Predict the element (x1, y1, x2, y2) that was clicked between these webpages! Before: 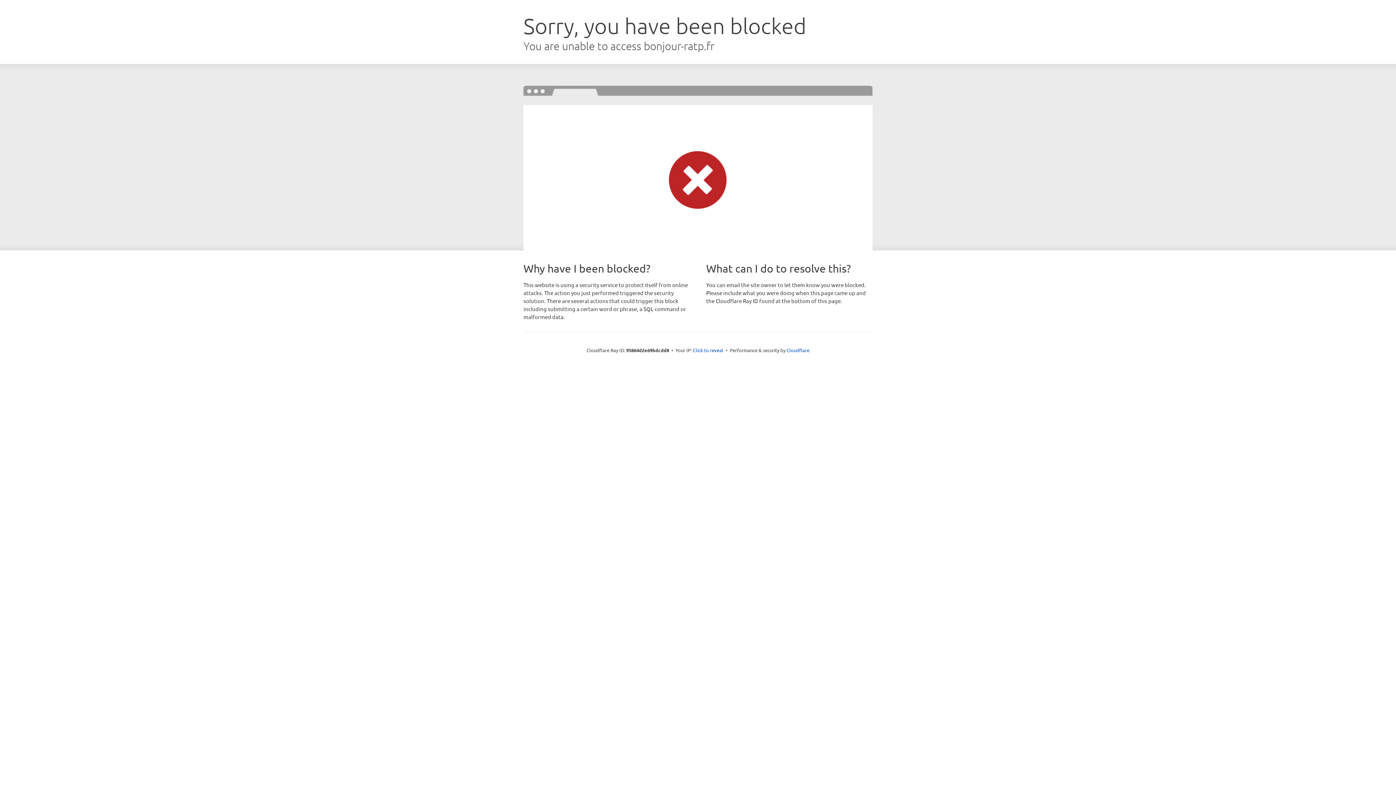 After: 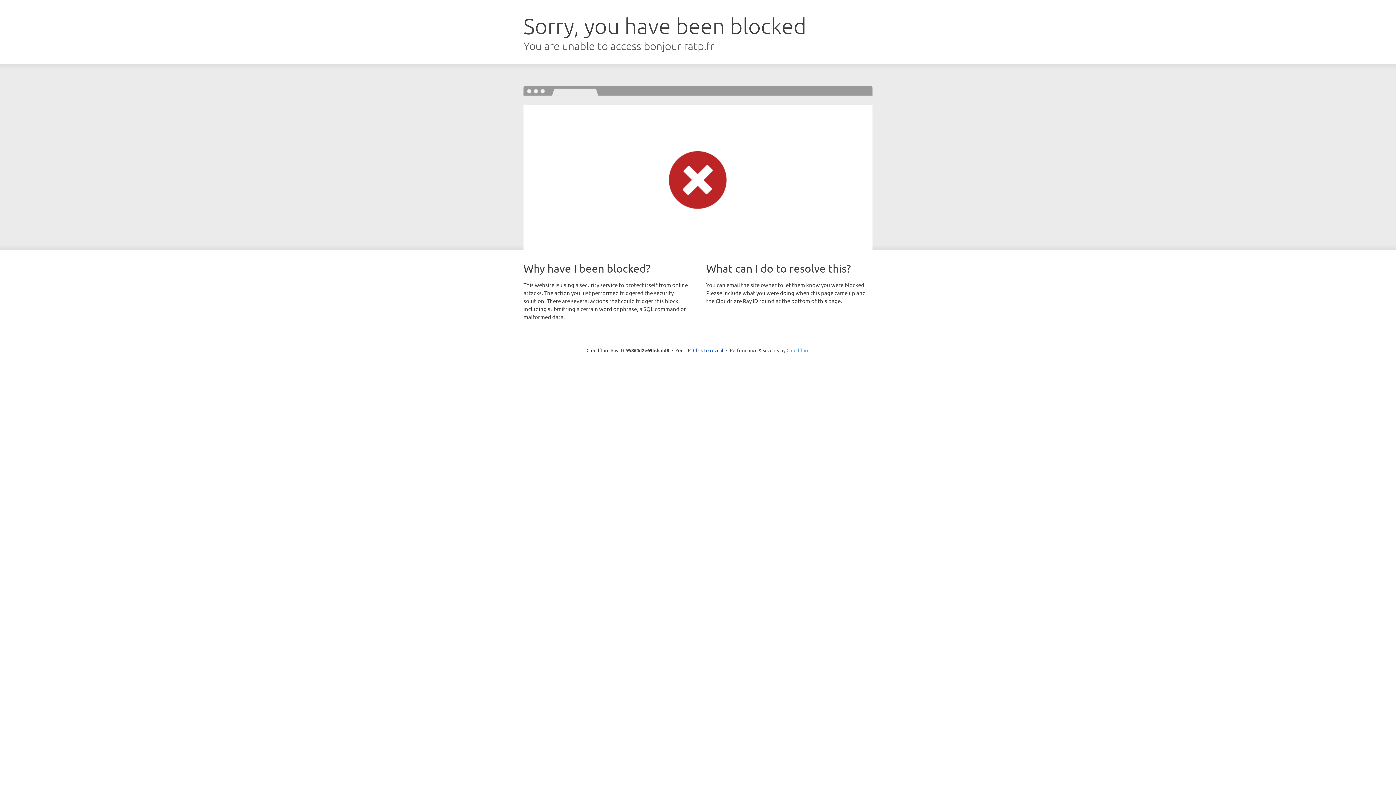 Action: bbox: (786, 347, 809, 353) label: Cloudflare